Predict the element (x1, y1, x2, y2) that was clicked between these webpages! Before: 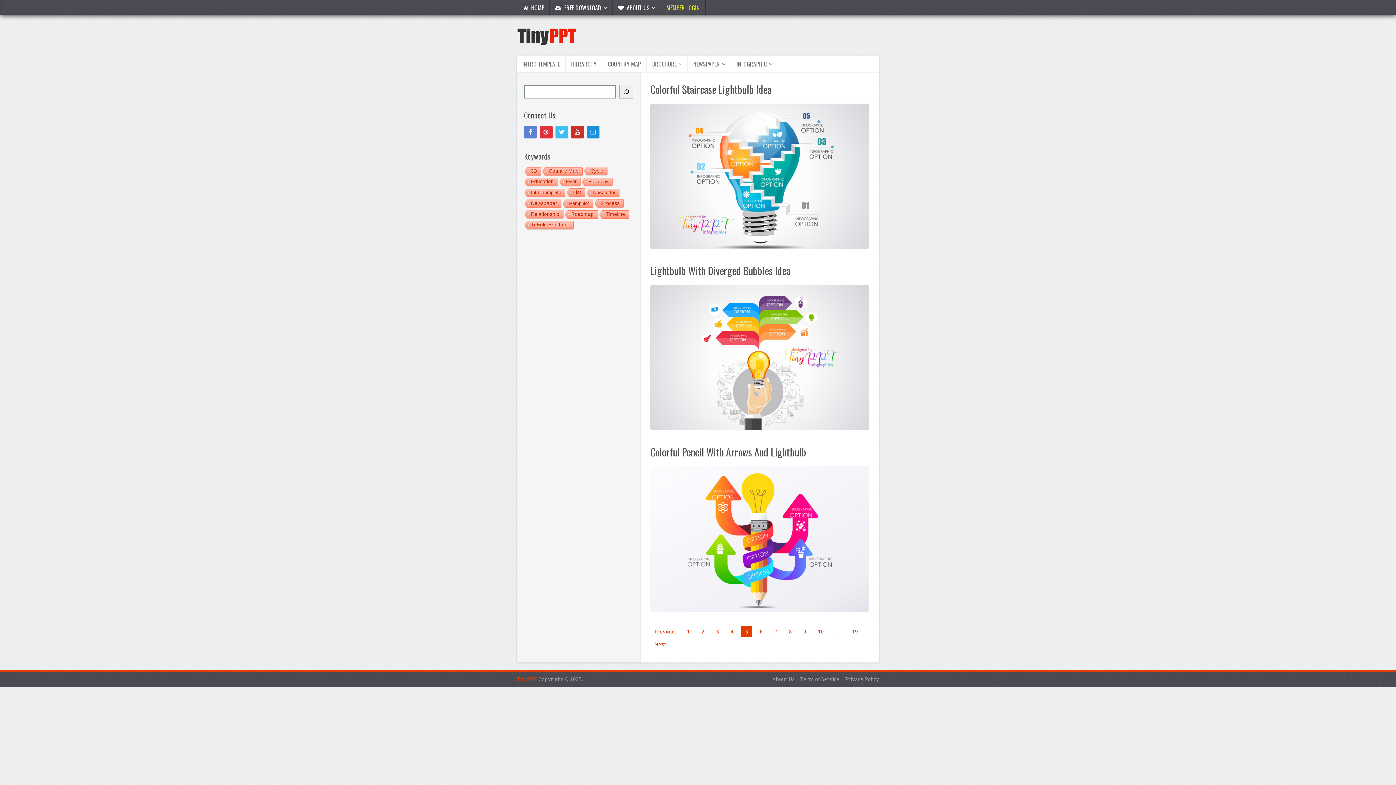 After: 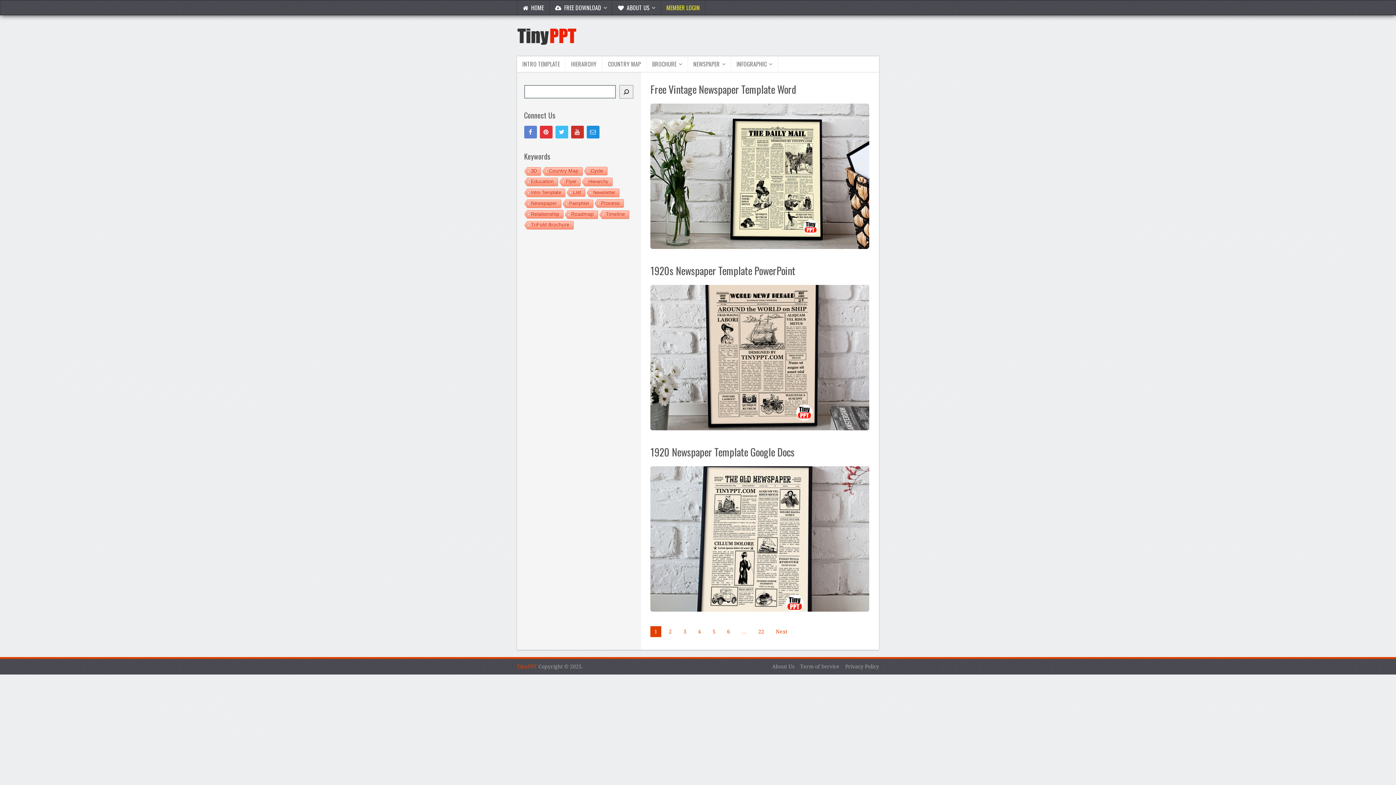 Action: label: Newspaper (66 items) bbox: (523, 199, 560, 208)